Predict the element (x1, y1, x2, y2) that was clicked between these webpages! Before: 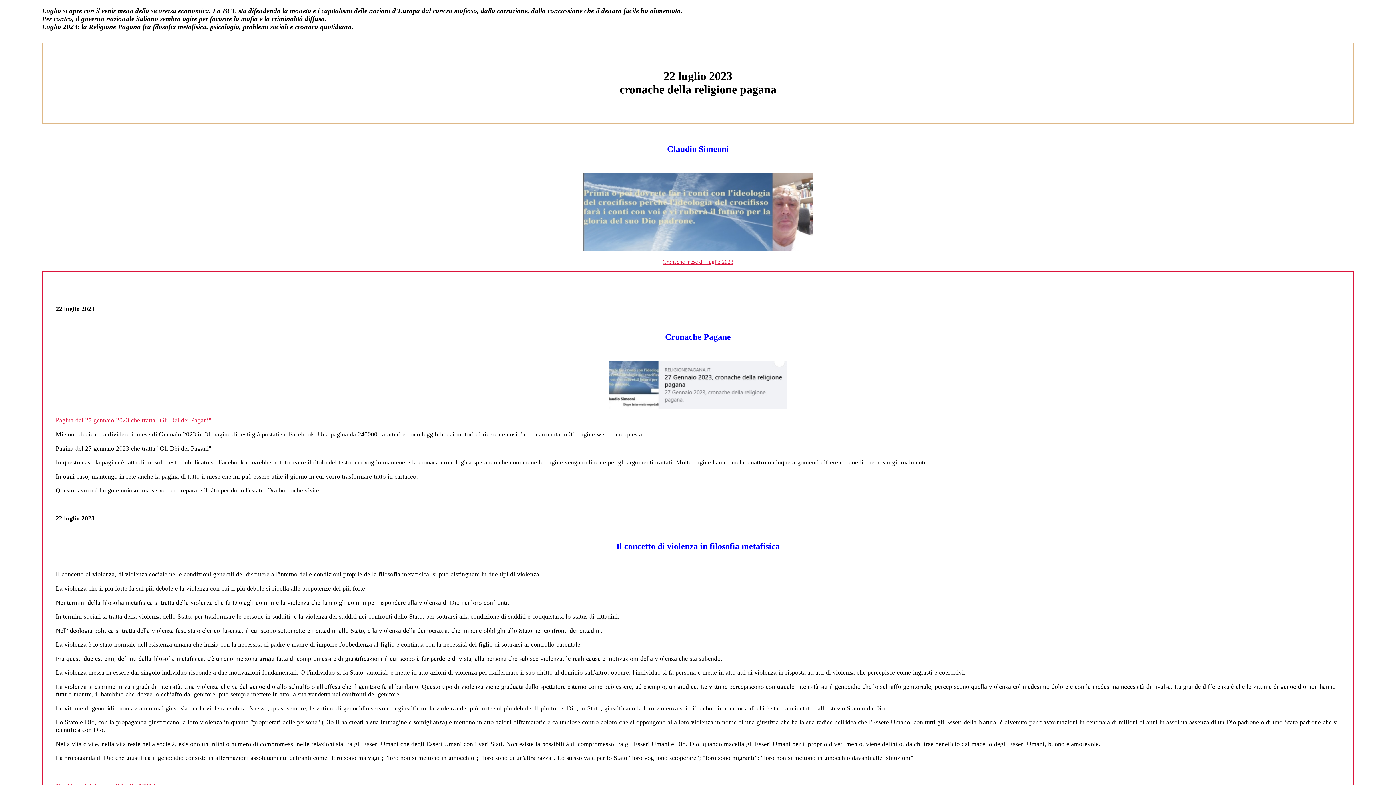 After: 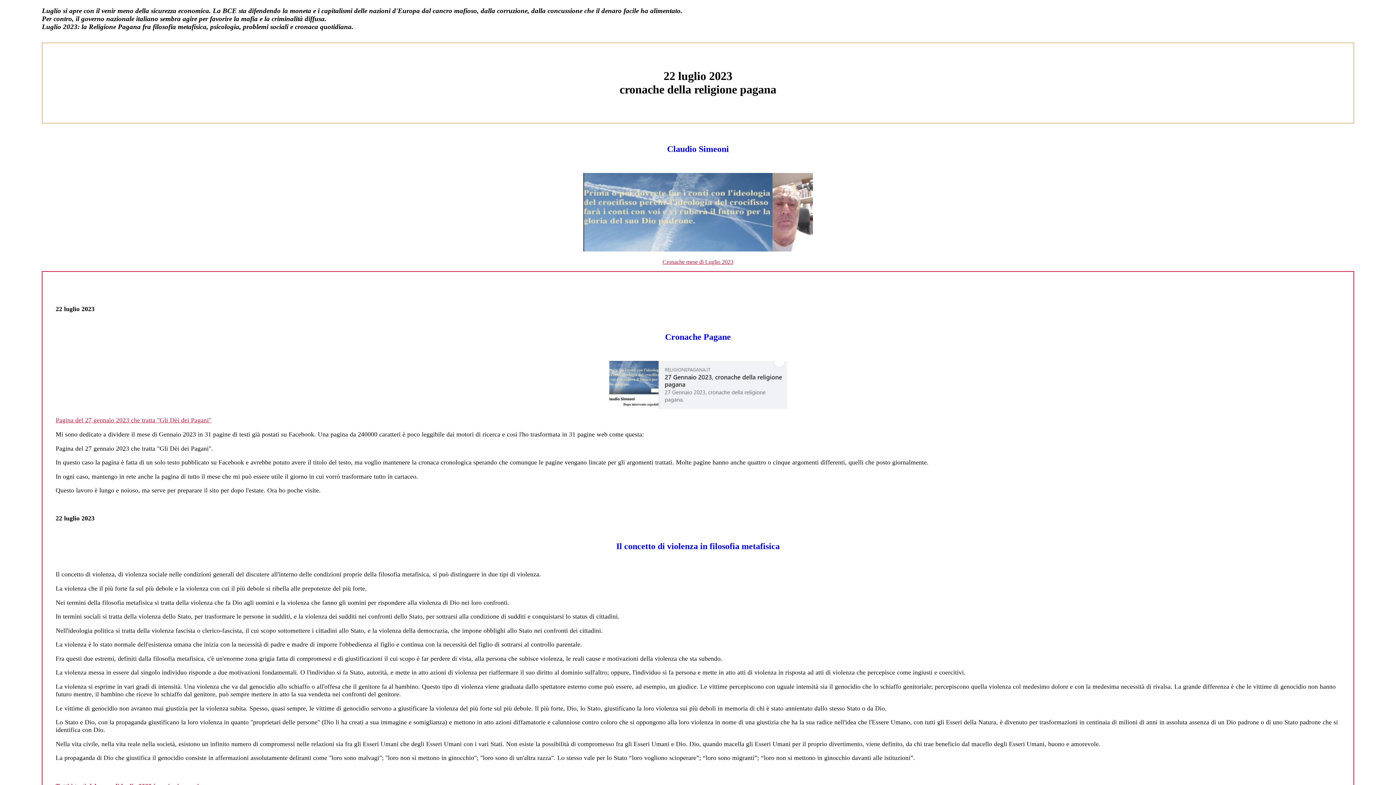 Action: bbox: (55, 416, 211, 424) label: Pagina del 27 gennaio 2023 che tratta "Gli Dèi dei Pagani"